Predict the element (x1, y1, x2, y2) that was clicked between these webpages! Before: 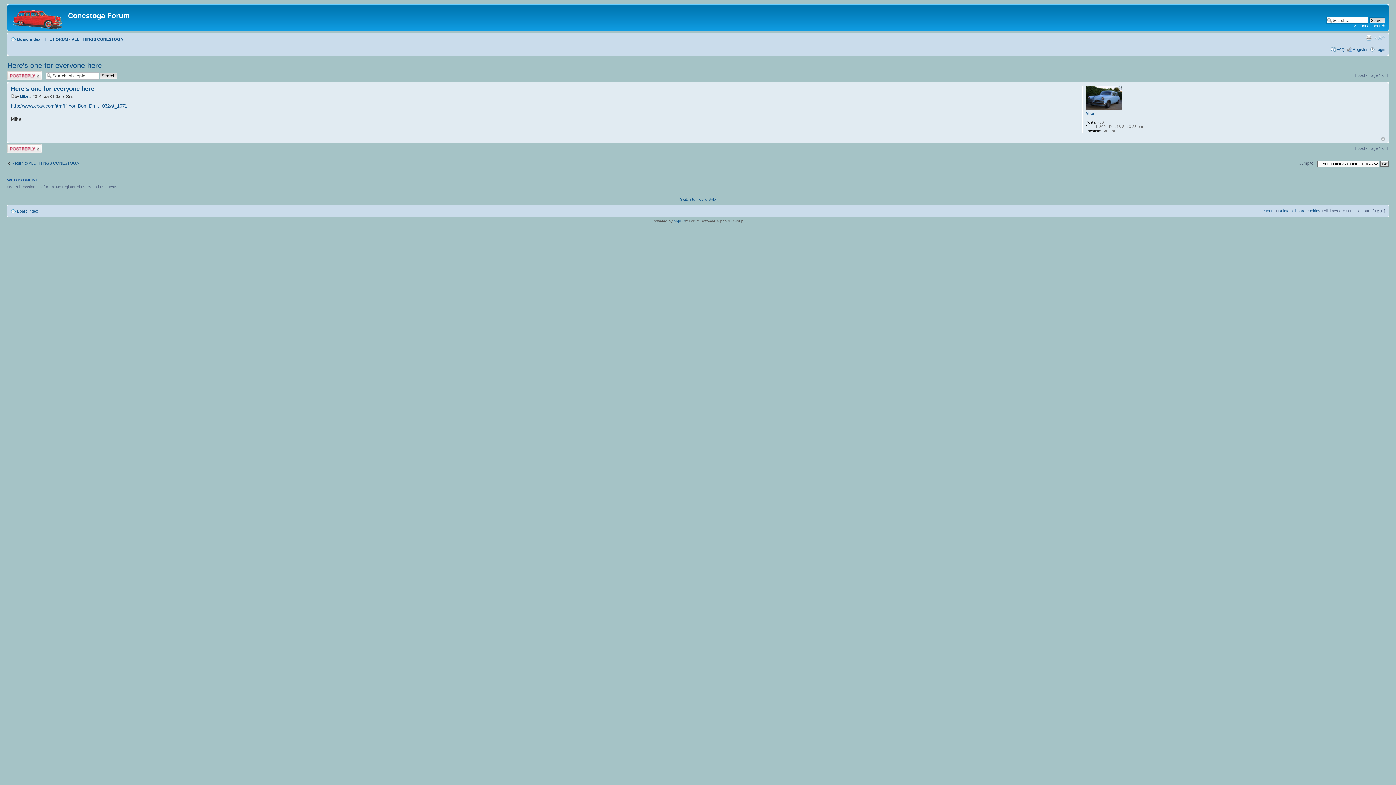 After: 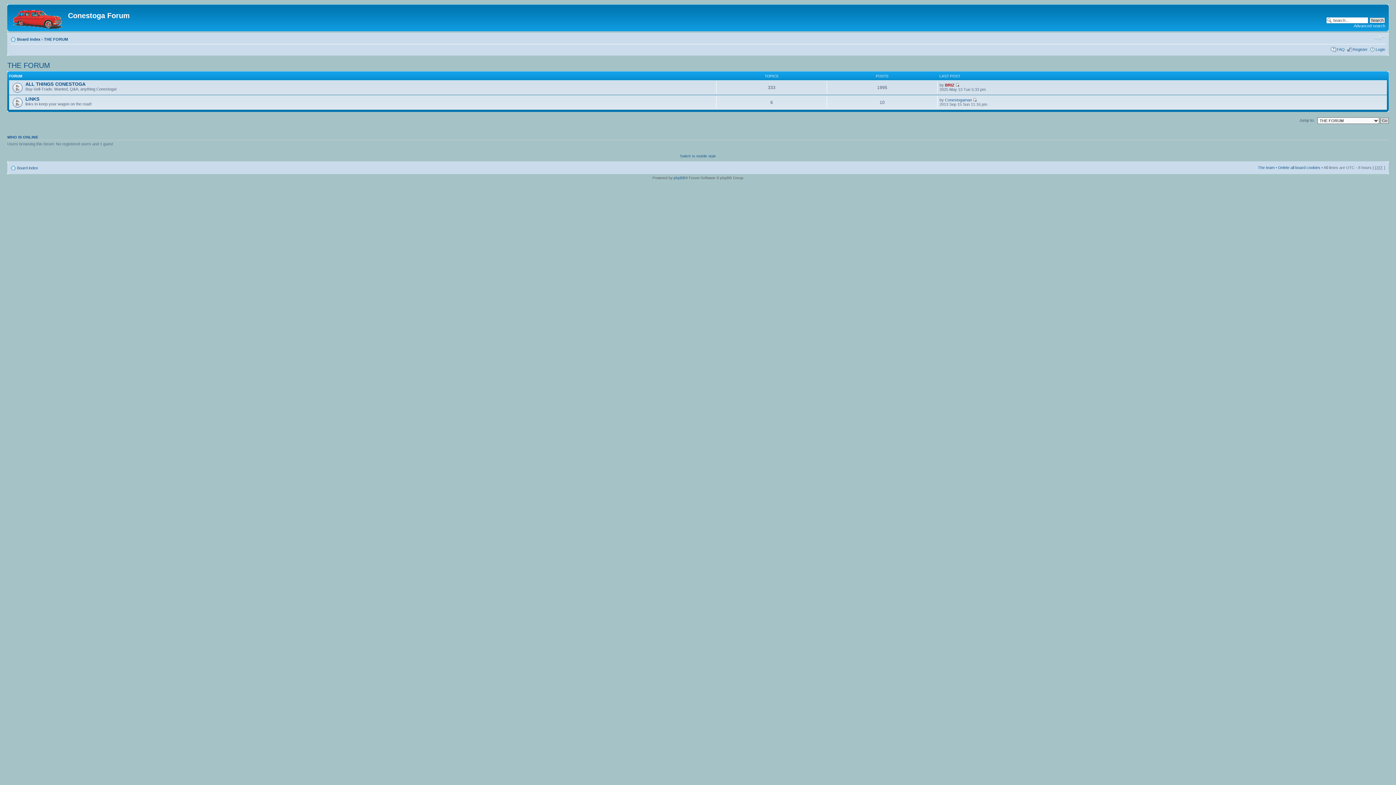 Action: bbox: (44, 37, 68, 41) label: THE FORUM